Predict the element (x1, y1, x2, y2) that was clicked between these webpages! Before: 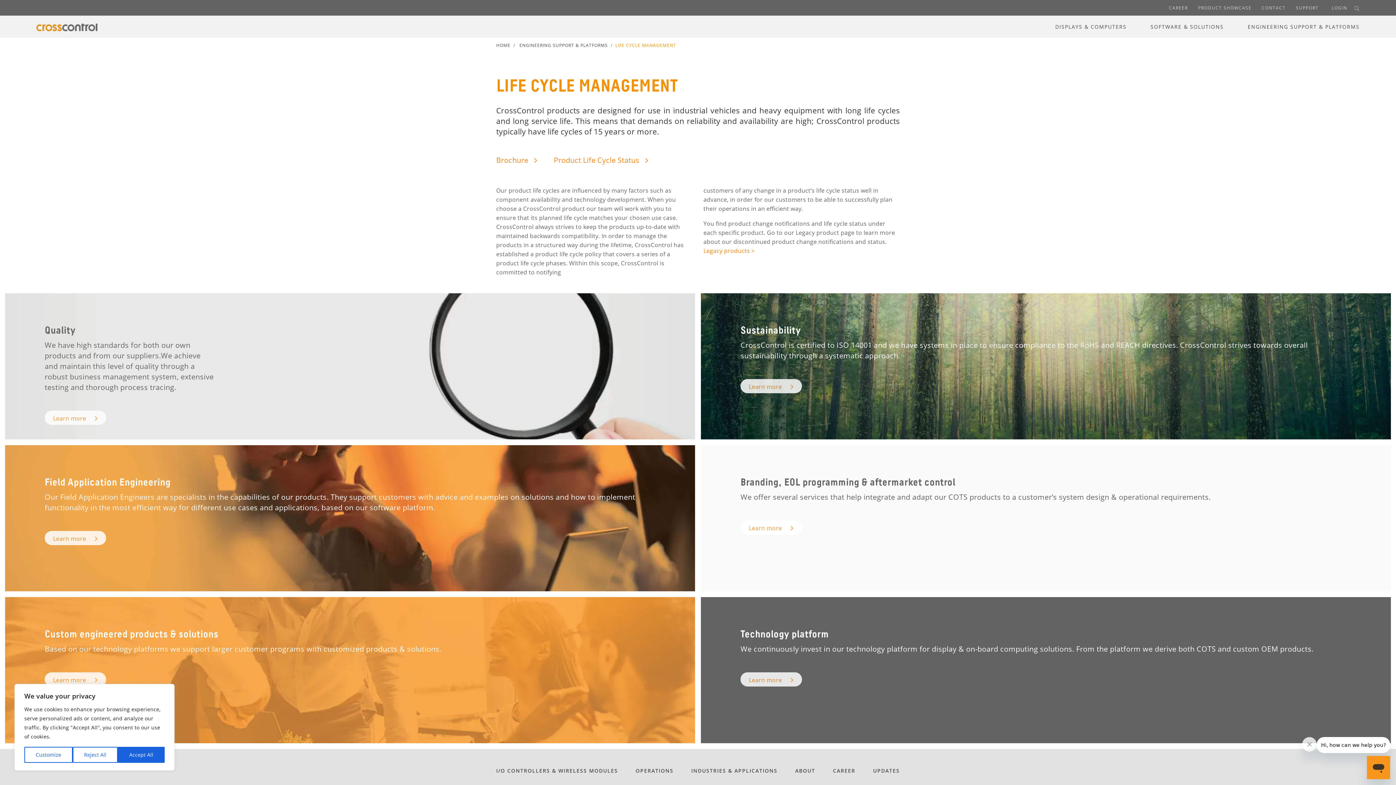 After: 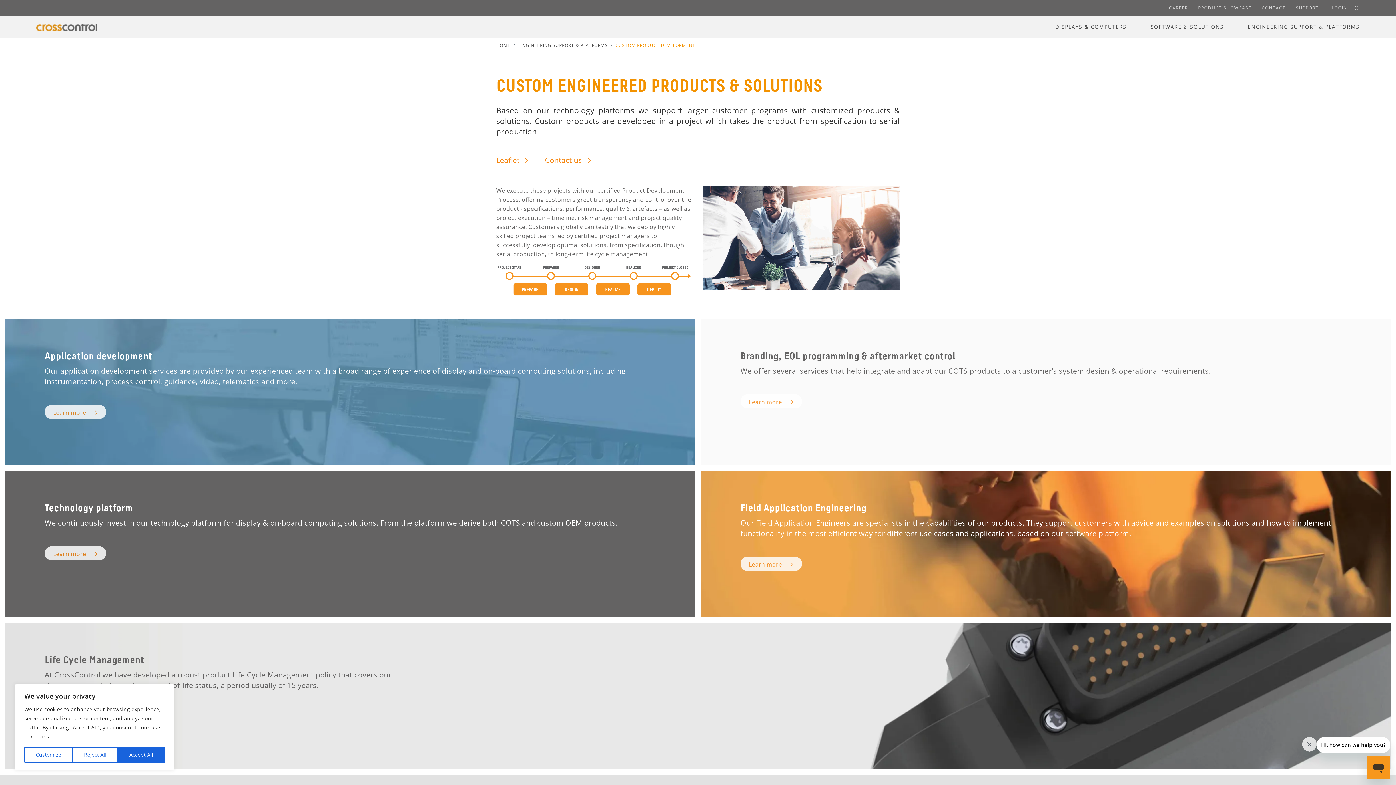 Action: label: Learn more  bbox: (44, 672, 106, 686)